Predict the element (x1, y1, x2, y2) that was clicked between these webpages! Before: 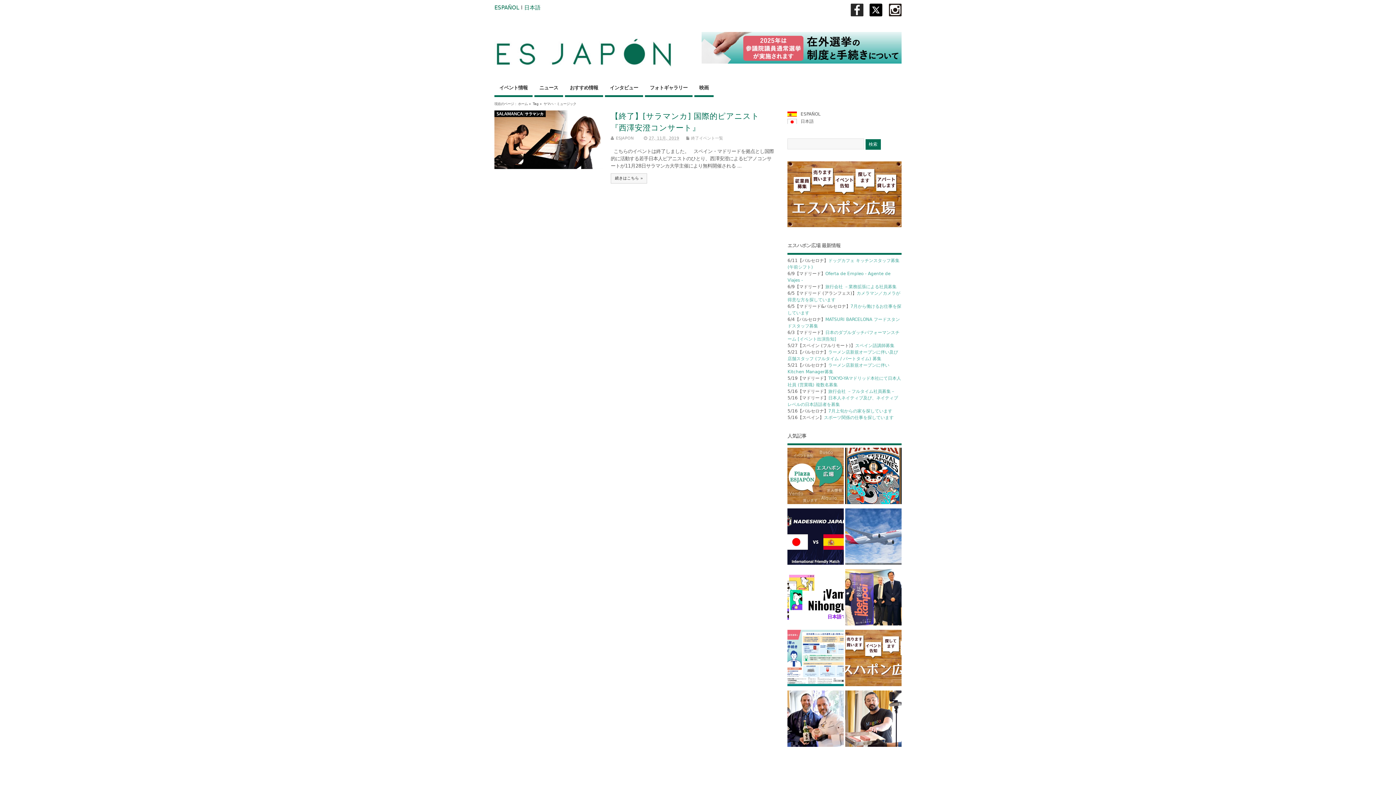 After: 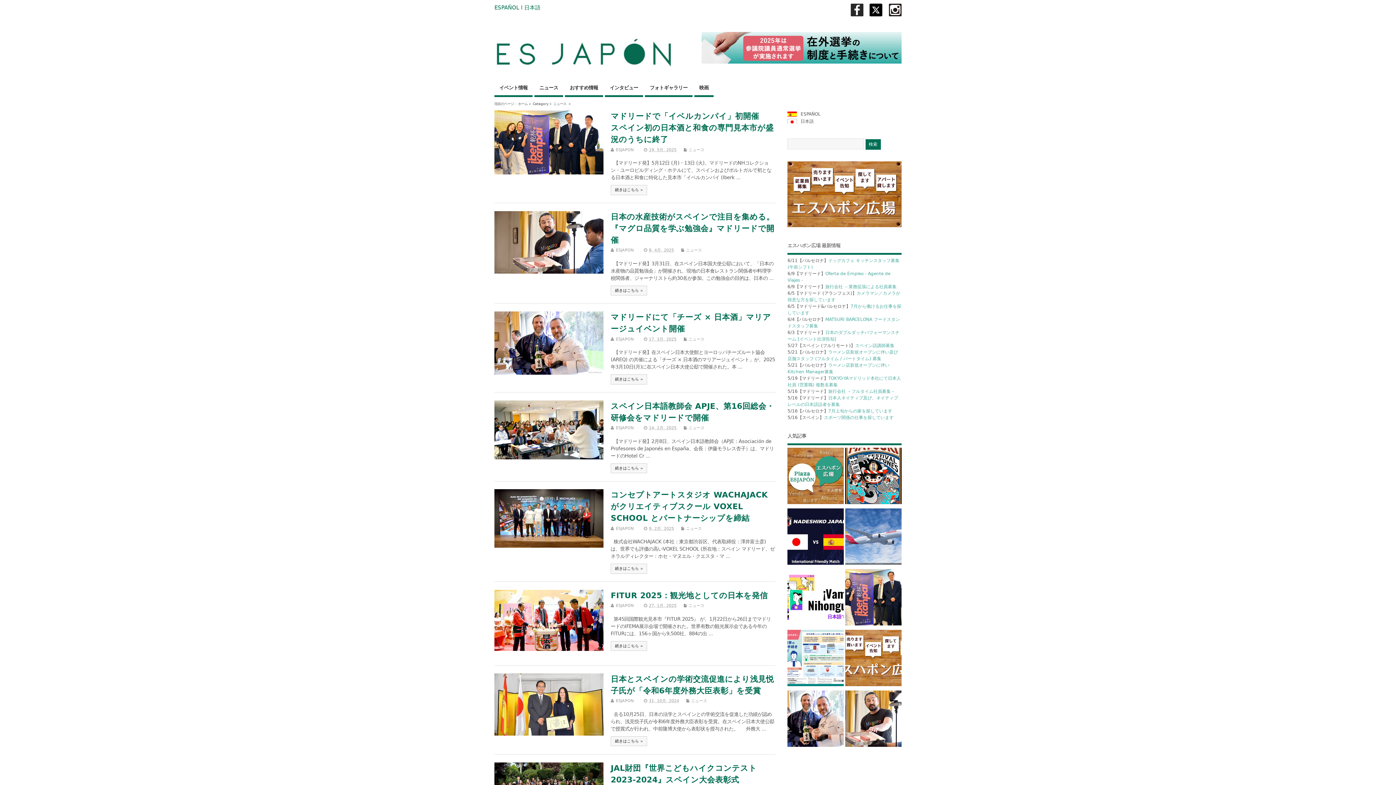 Action: bbox: (534, 80, 563, 97) label: ニュース